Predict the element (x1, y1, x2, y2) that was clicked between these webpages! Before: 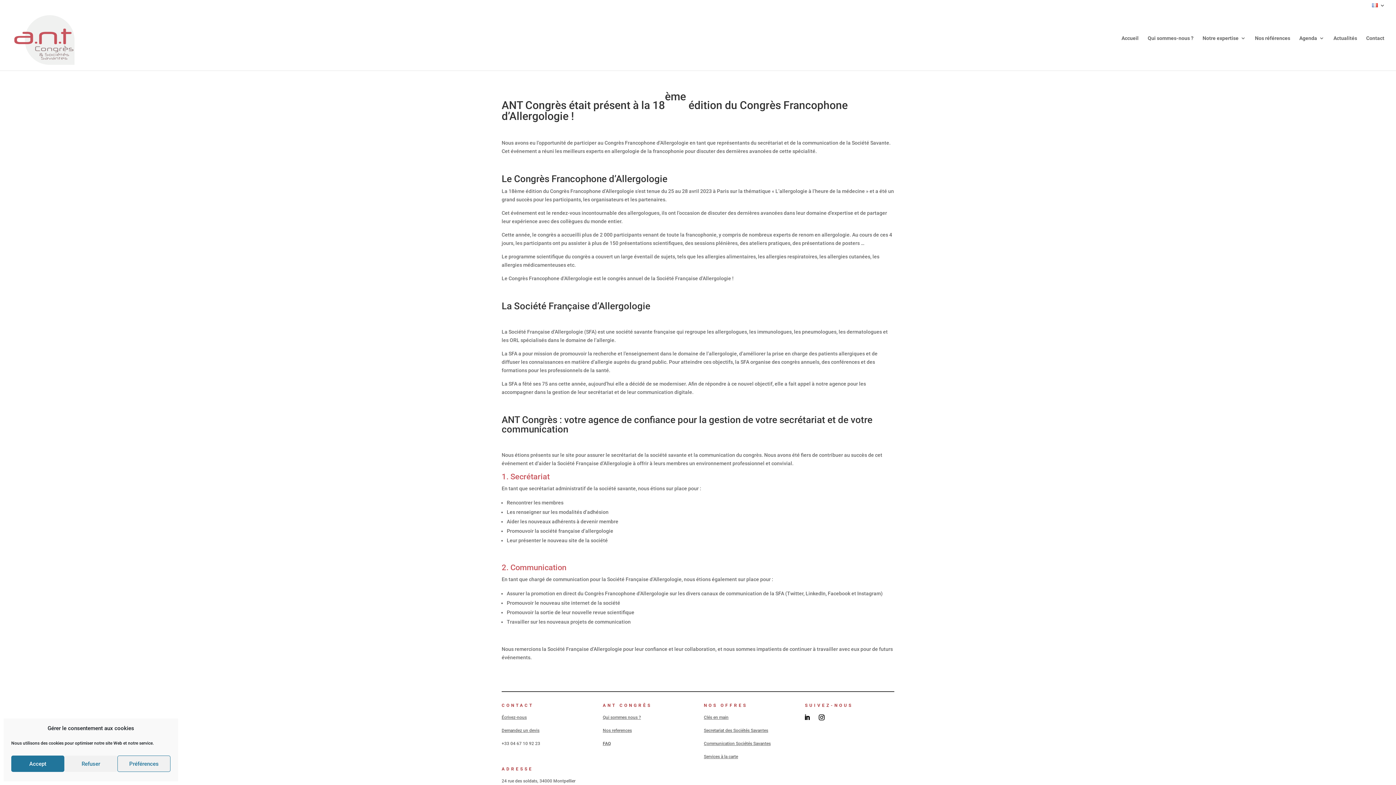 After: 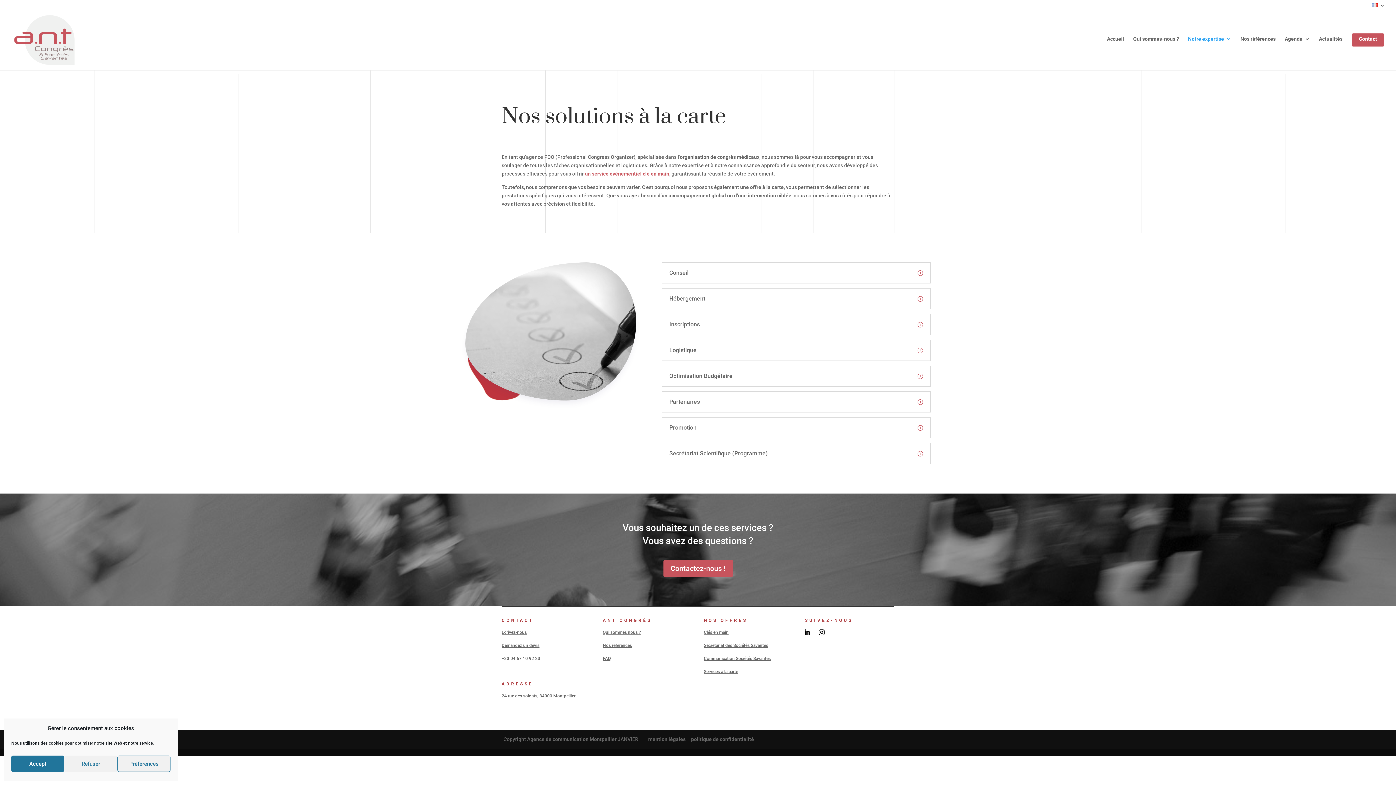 Action: label: Services à la carte bbox: (704, 754, 738, 759)